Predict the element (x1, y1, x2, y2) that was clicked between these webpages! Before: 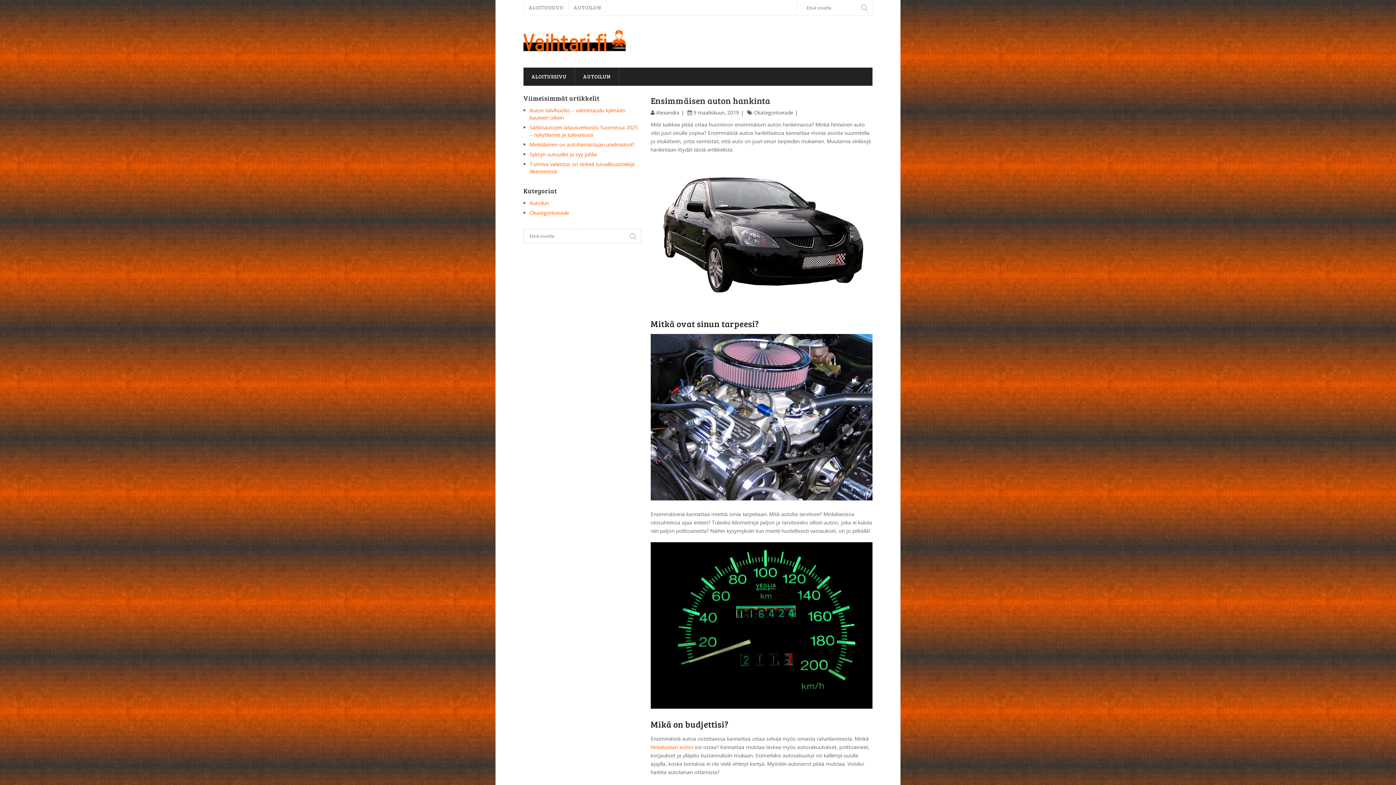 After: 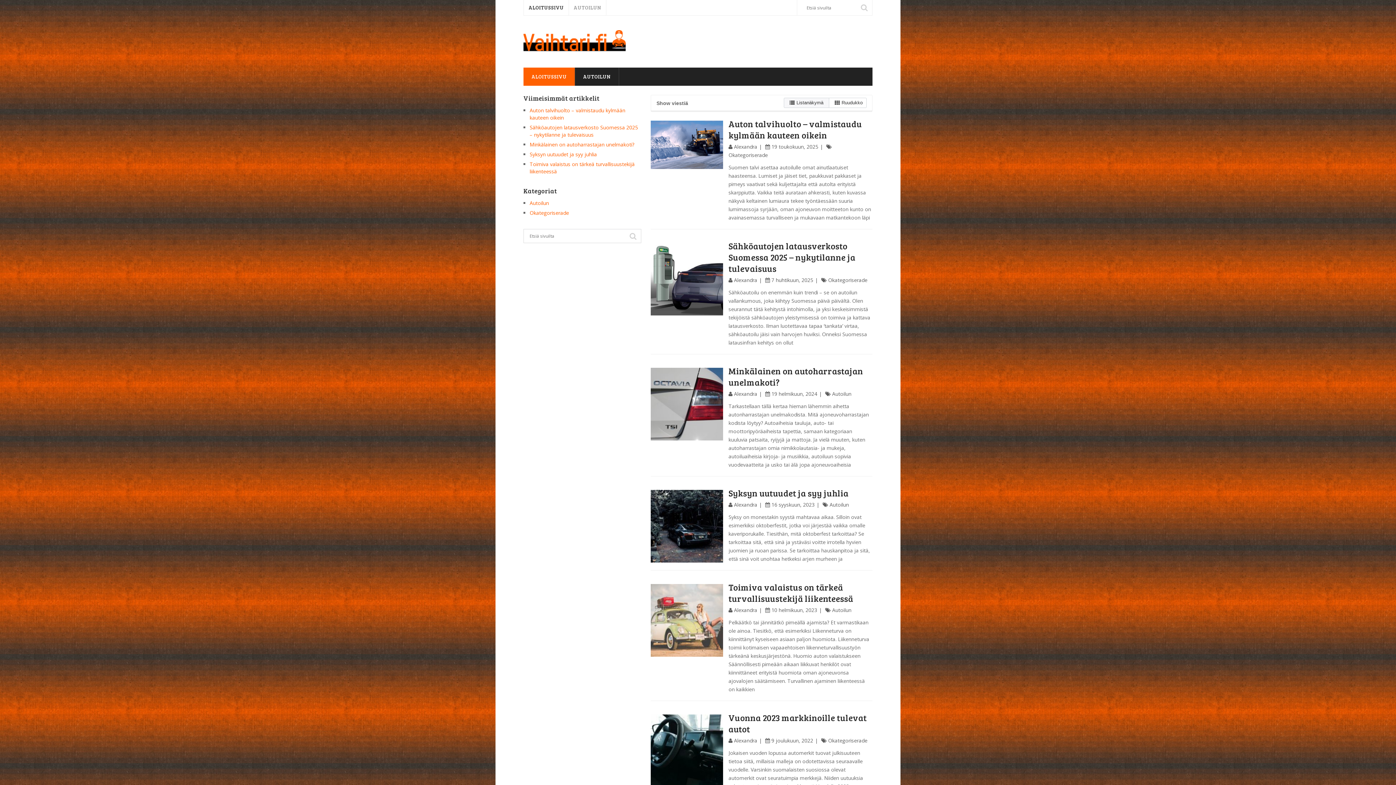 Action: bbox: (523, 67, 574, 85) label: ALOITUSSIVU